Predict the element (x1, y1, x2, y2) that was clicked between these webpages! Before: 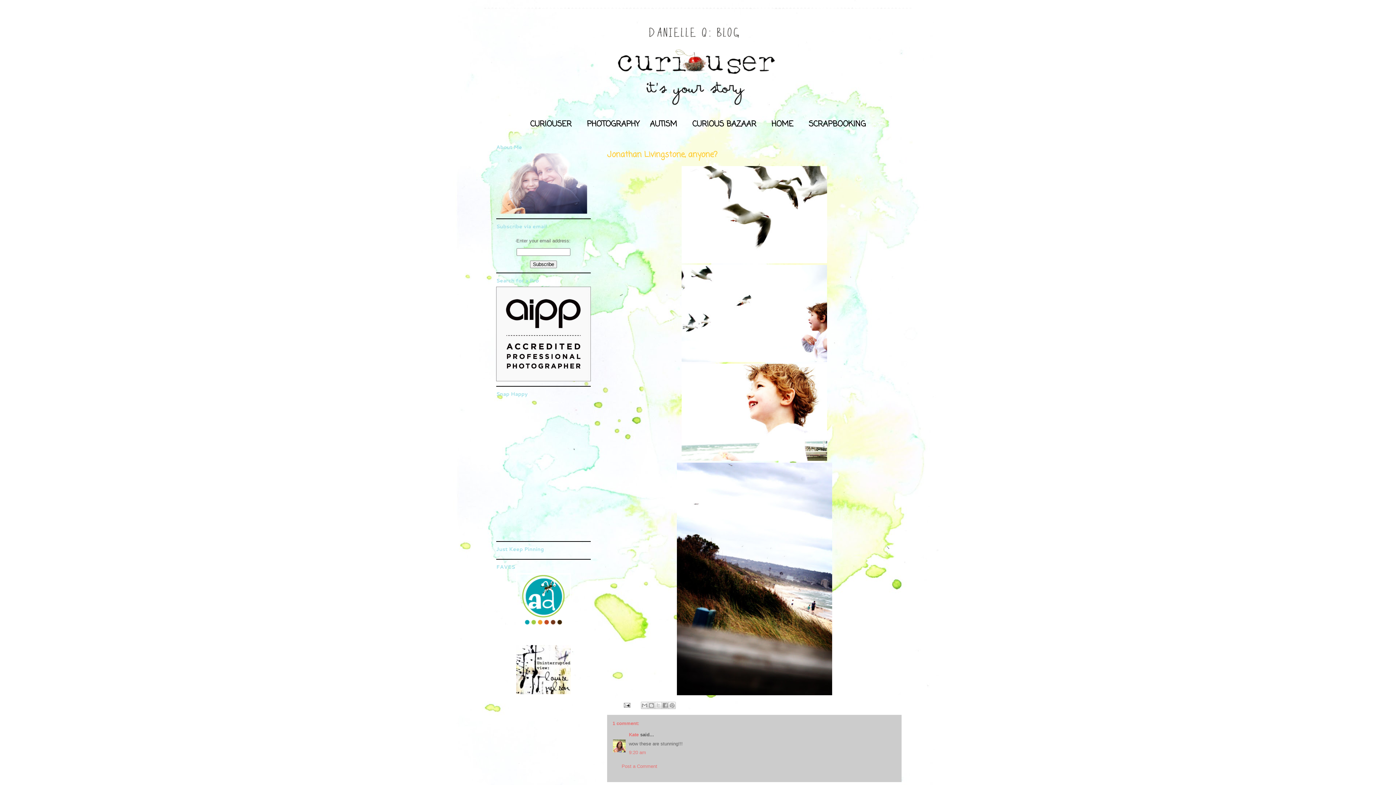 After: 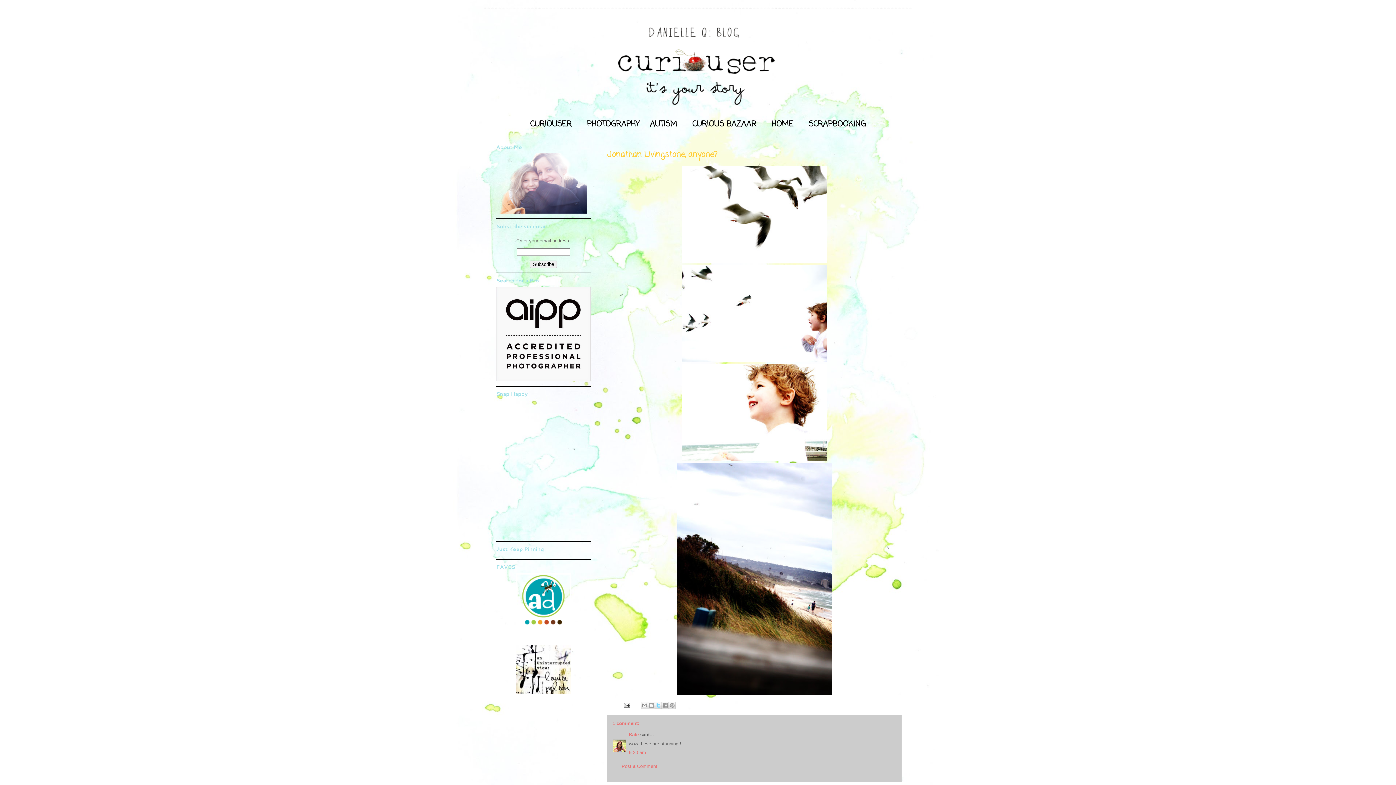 Action: bbox: (654, 702, 662, 709) label: Share to X